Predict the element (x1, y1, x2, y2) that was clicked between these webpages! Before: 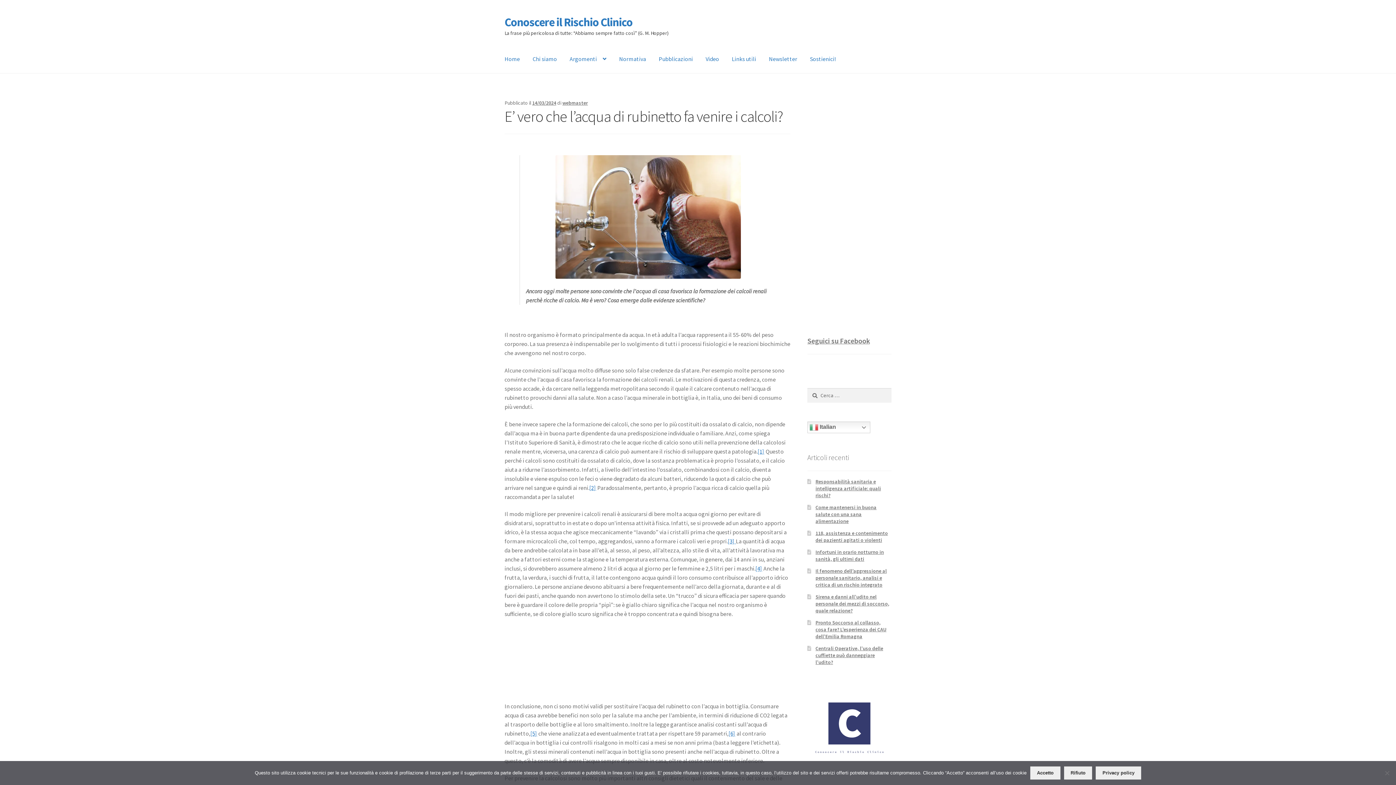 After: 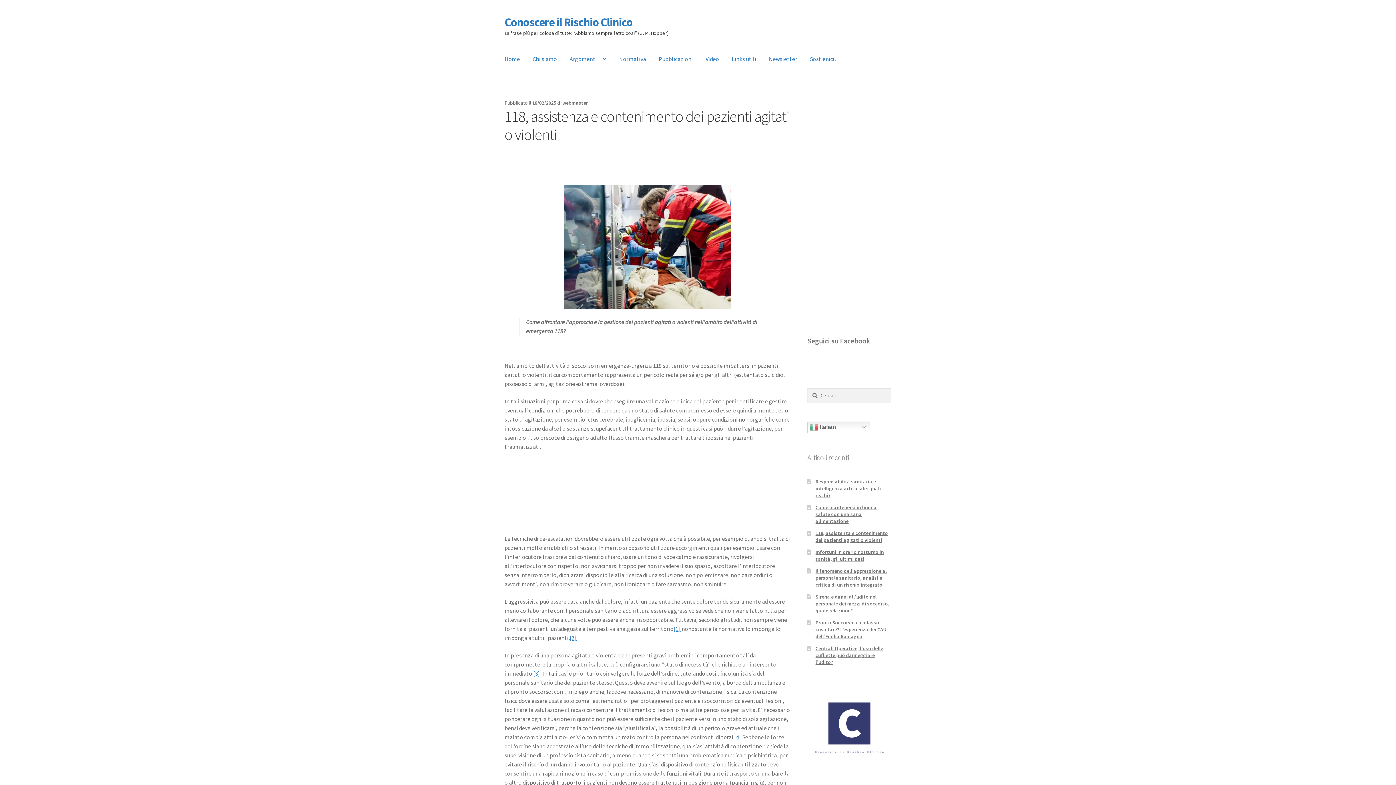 Action: bbox: (815, 530, 888, 543) label: 118, assistenza e contenimento dei pazienti agitati o violenti